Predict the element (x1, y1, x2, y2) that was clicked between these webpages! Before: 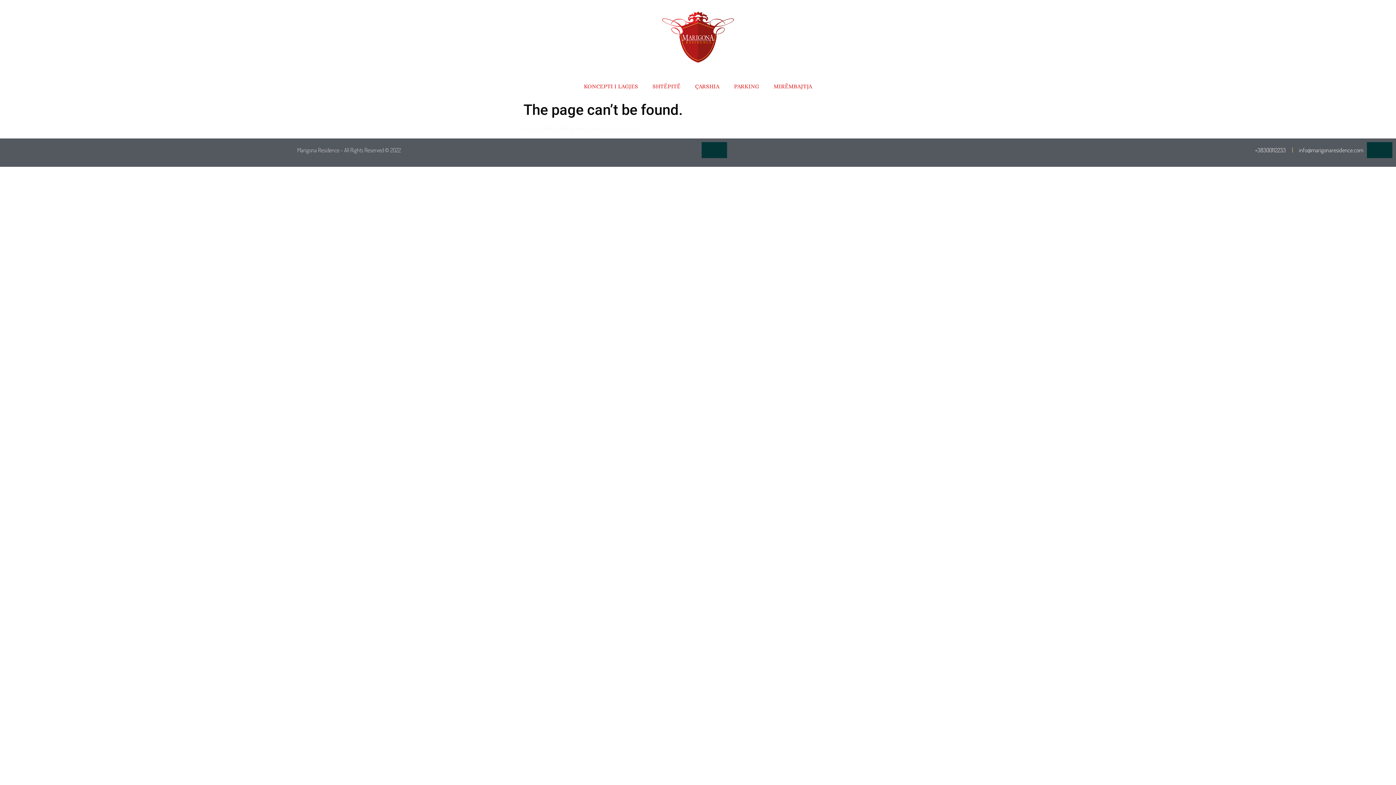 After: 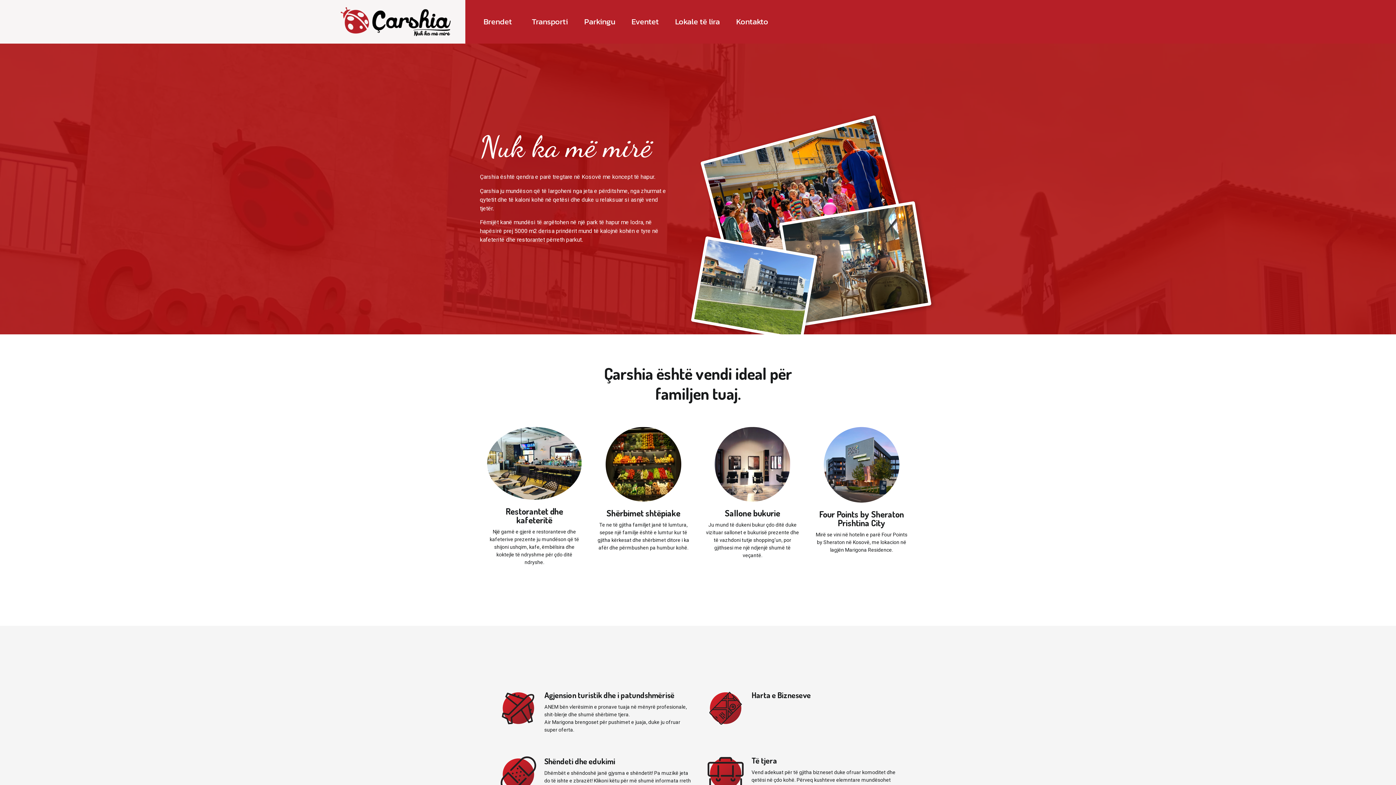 Action: label: ÇARSHIA bbox: (688, 78, 726, 94)